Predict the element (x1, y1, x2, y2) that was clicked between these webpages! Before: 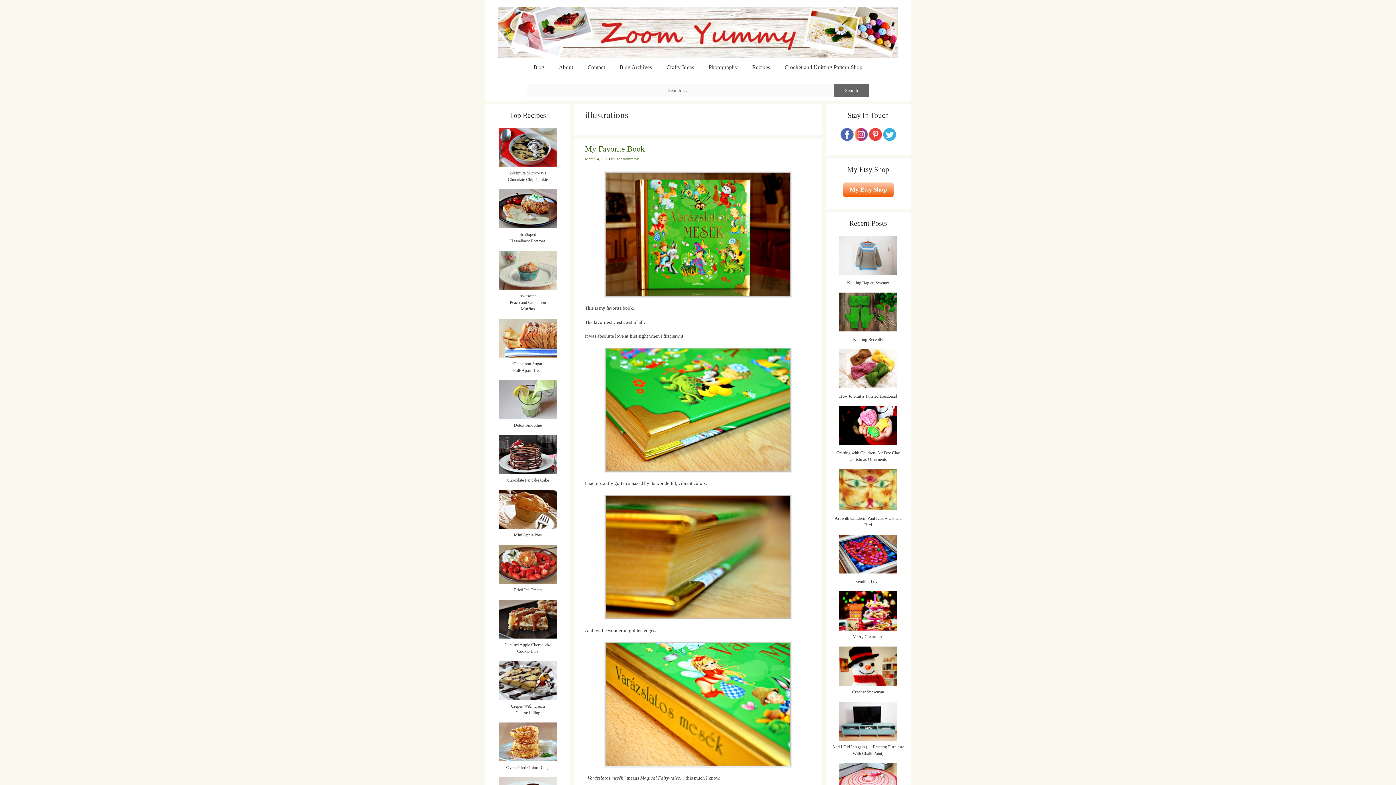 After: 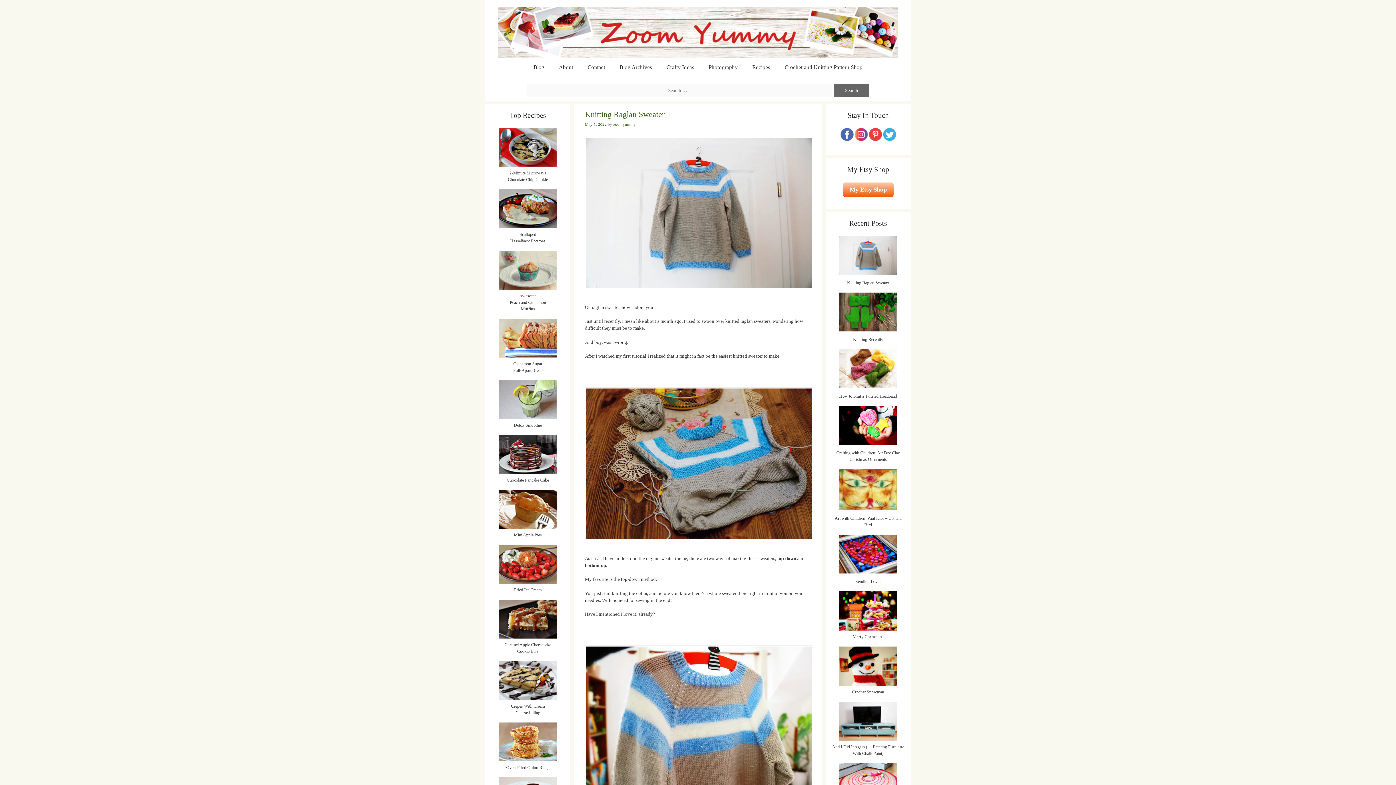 Action: bbox: (498, 29, 898, 34)